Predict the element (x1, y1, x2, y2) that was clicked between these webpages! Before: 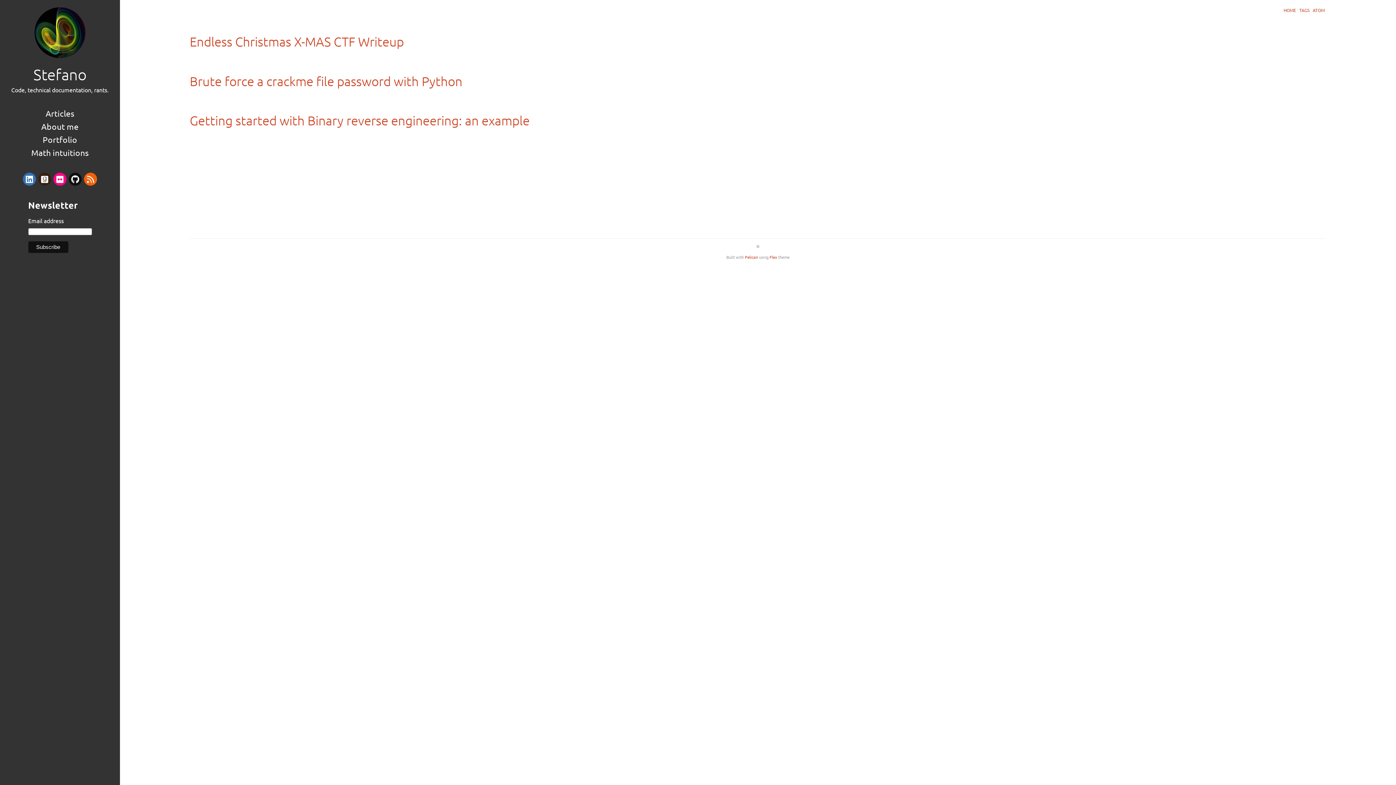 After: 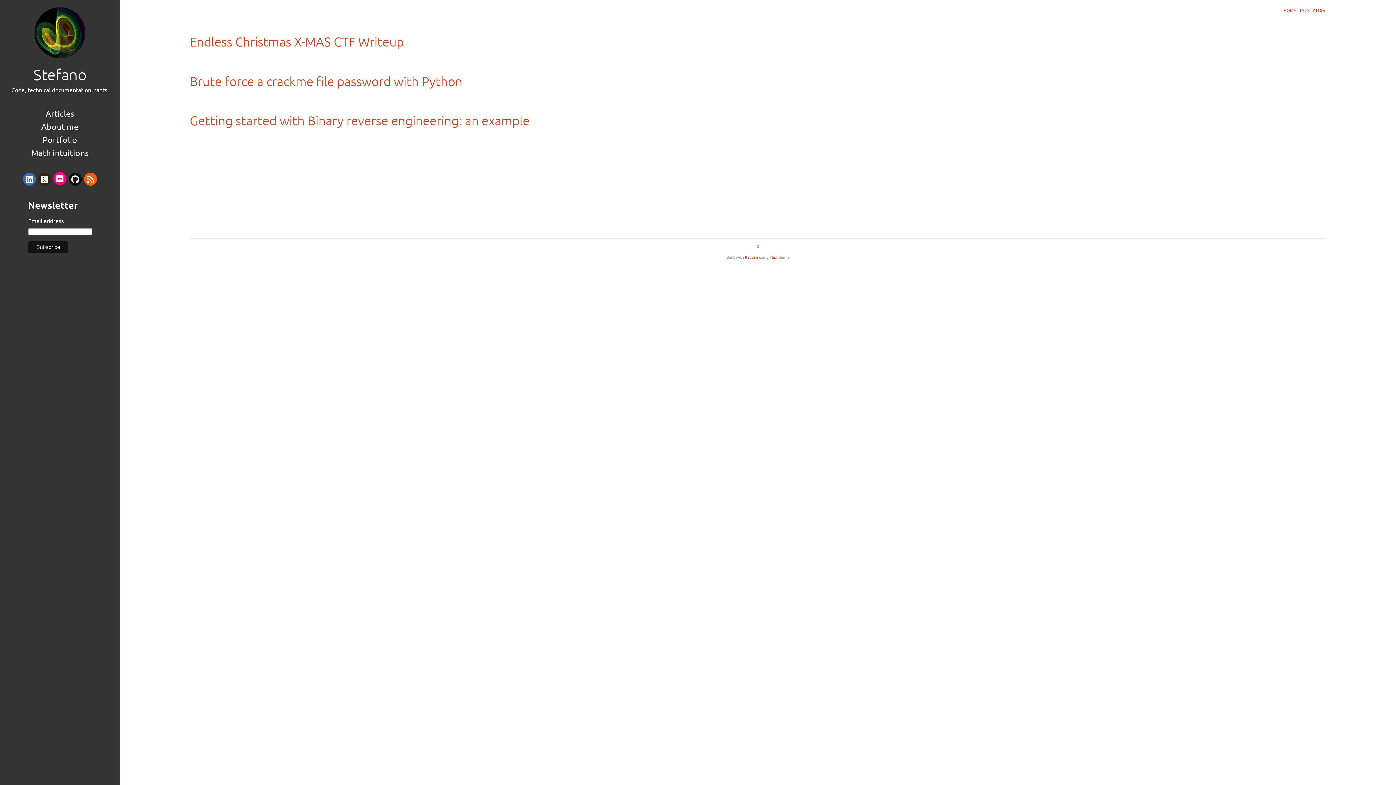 Action: bbox: (53, 172, 66, 185)